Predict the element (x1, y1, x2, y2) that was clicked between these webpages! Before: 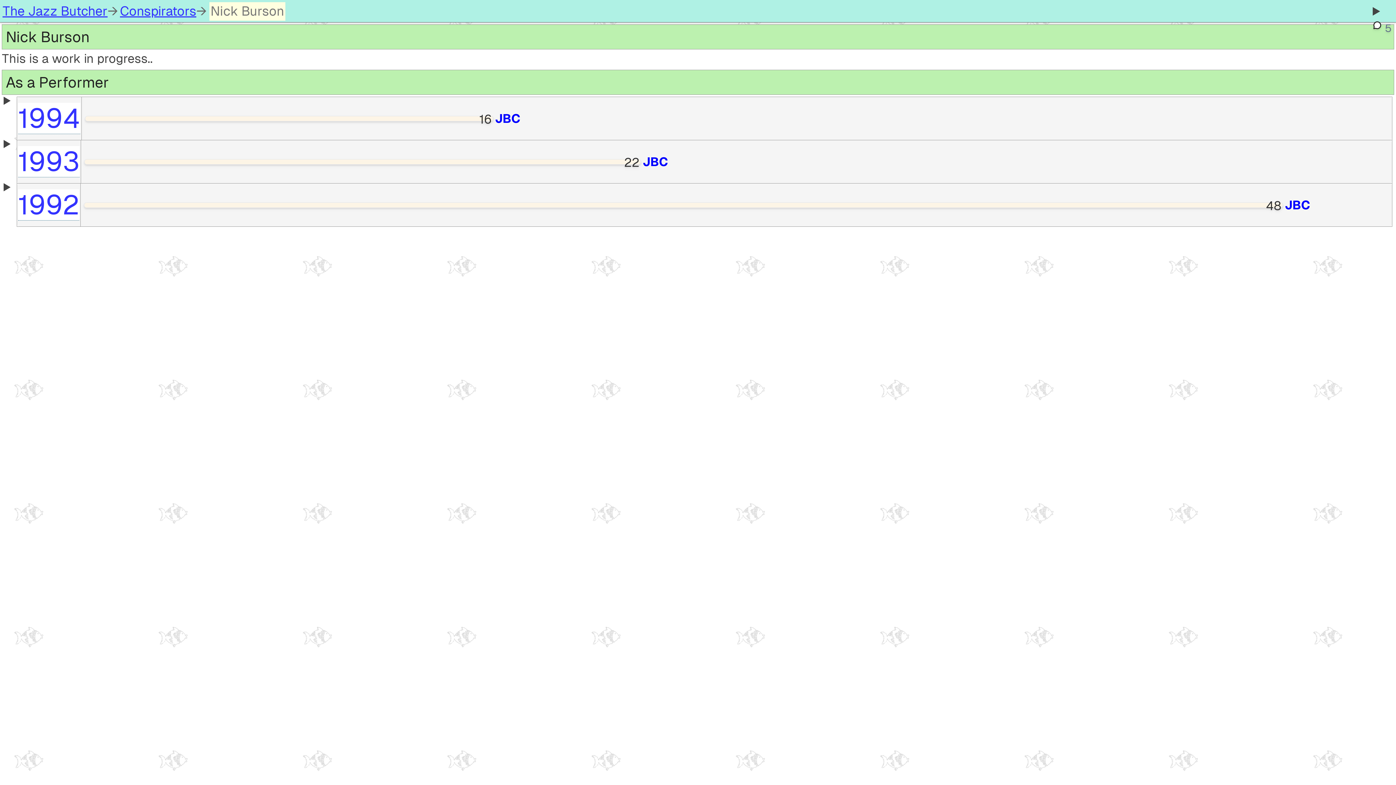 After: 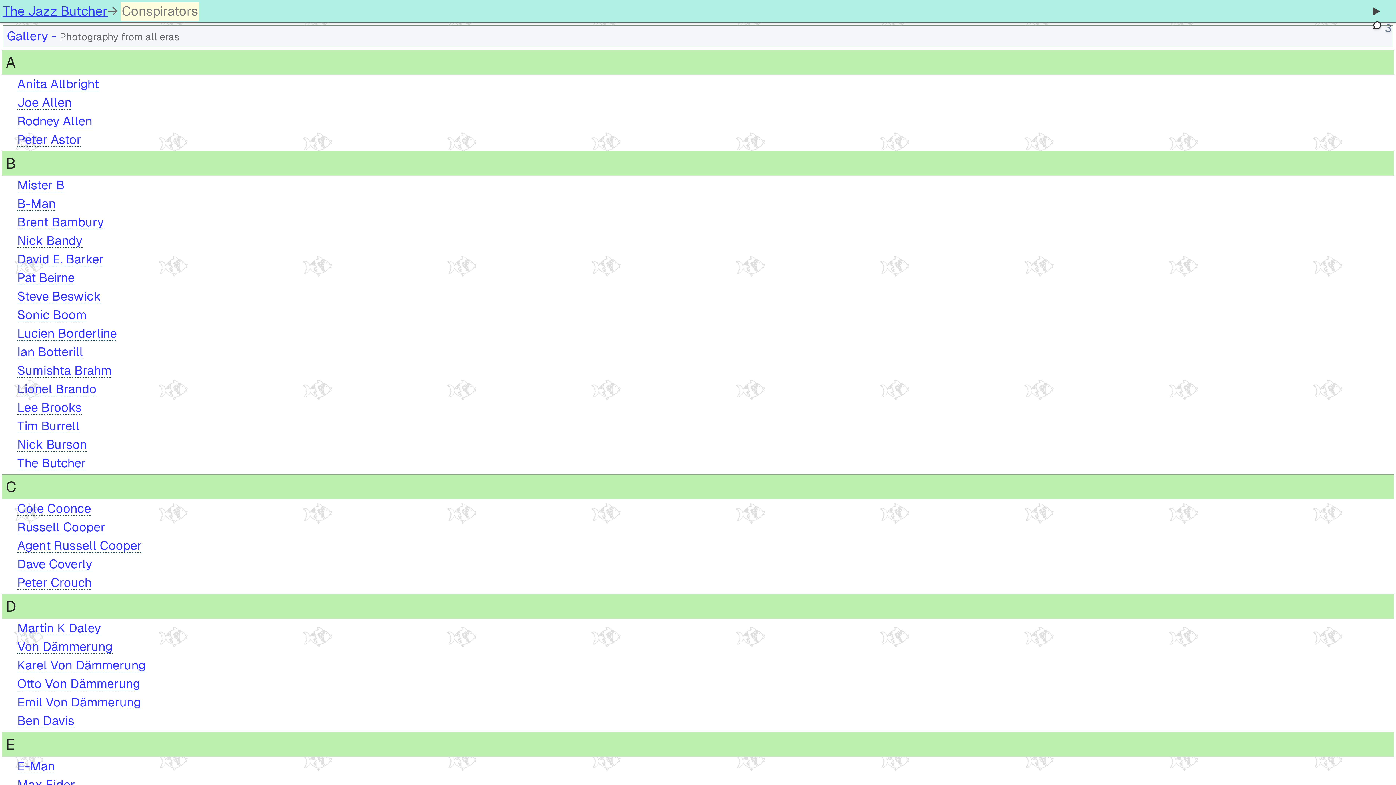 Action: bbox: (120, 3, 196, 20) label: Conspirators